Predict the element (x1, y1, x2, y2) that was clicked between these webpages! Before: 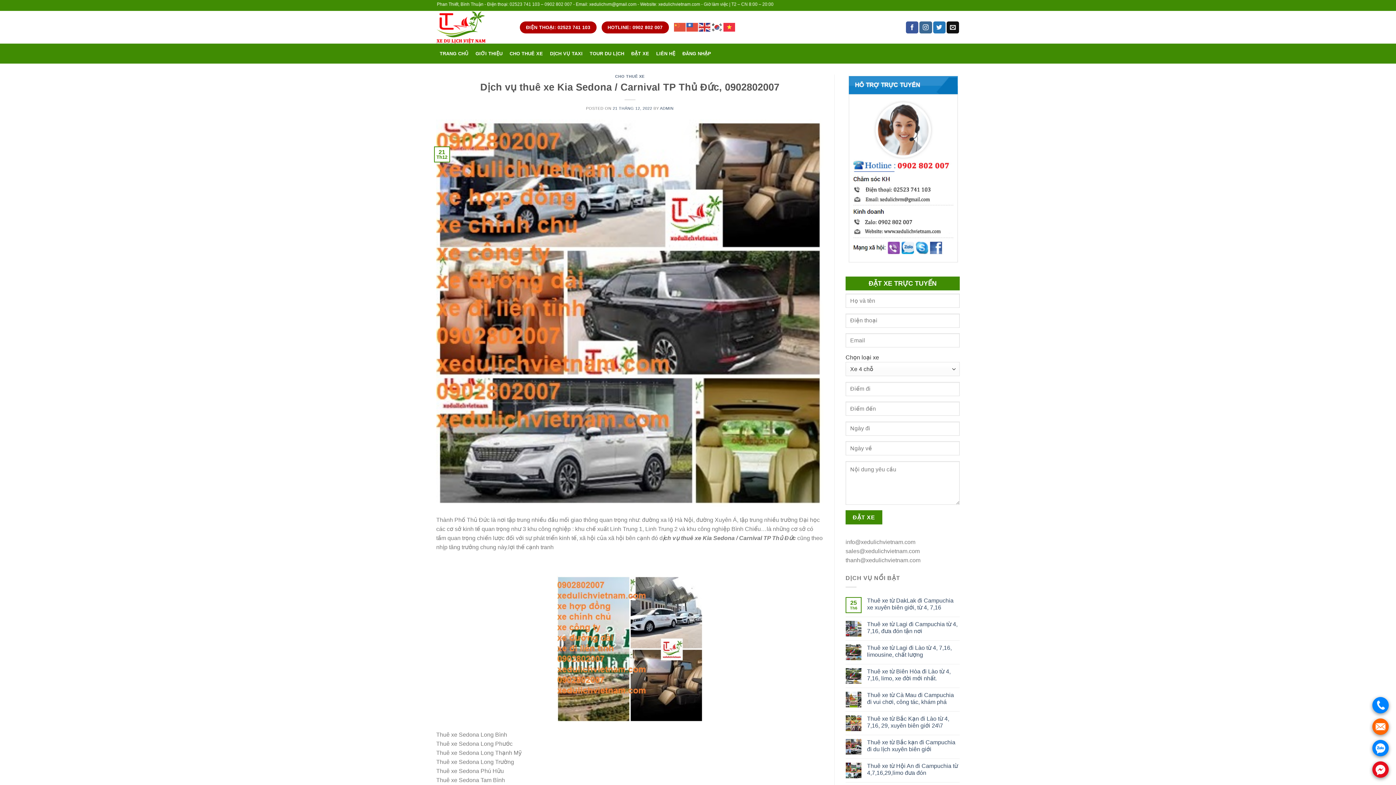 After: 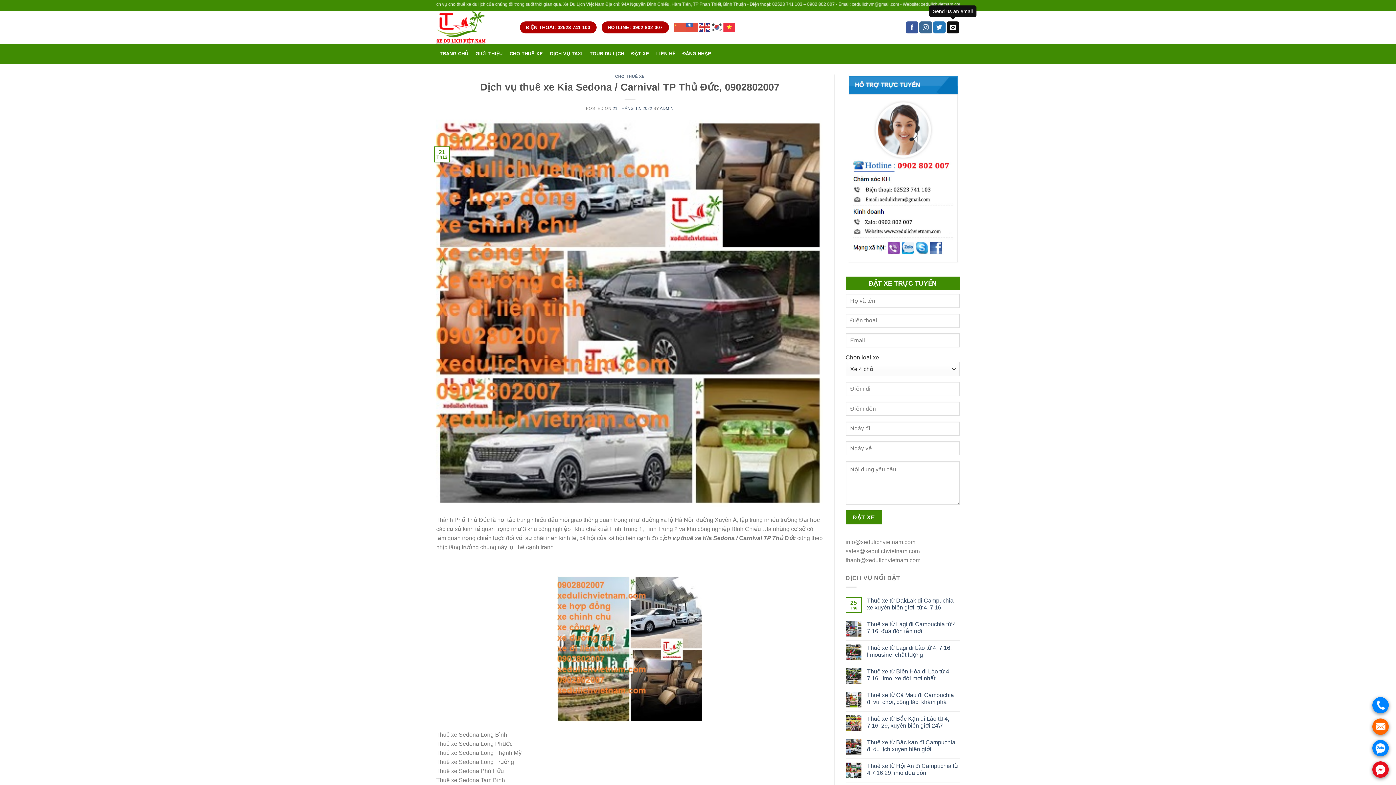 Action: bbox: (946, 21, 959, 33)